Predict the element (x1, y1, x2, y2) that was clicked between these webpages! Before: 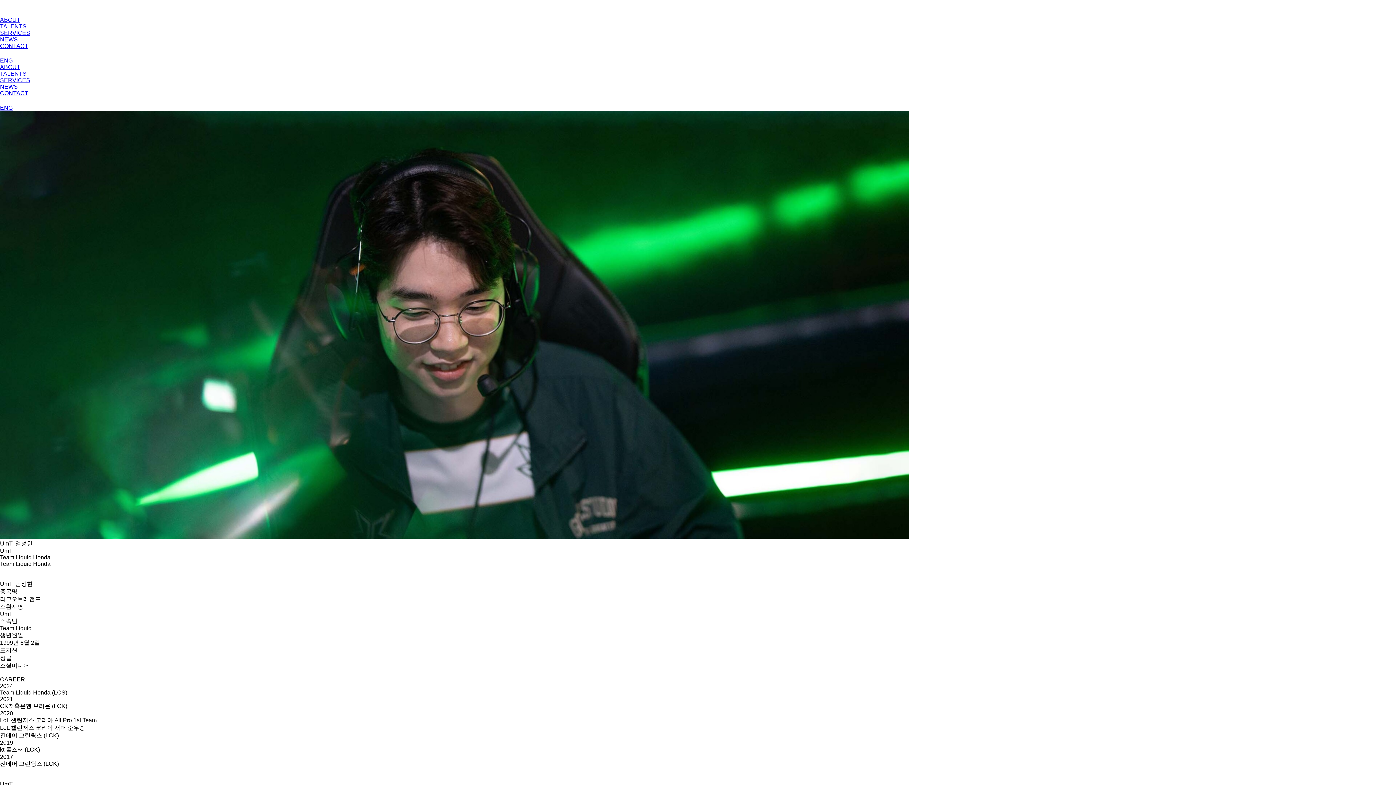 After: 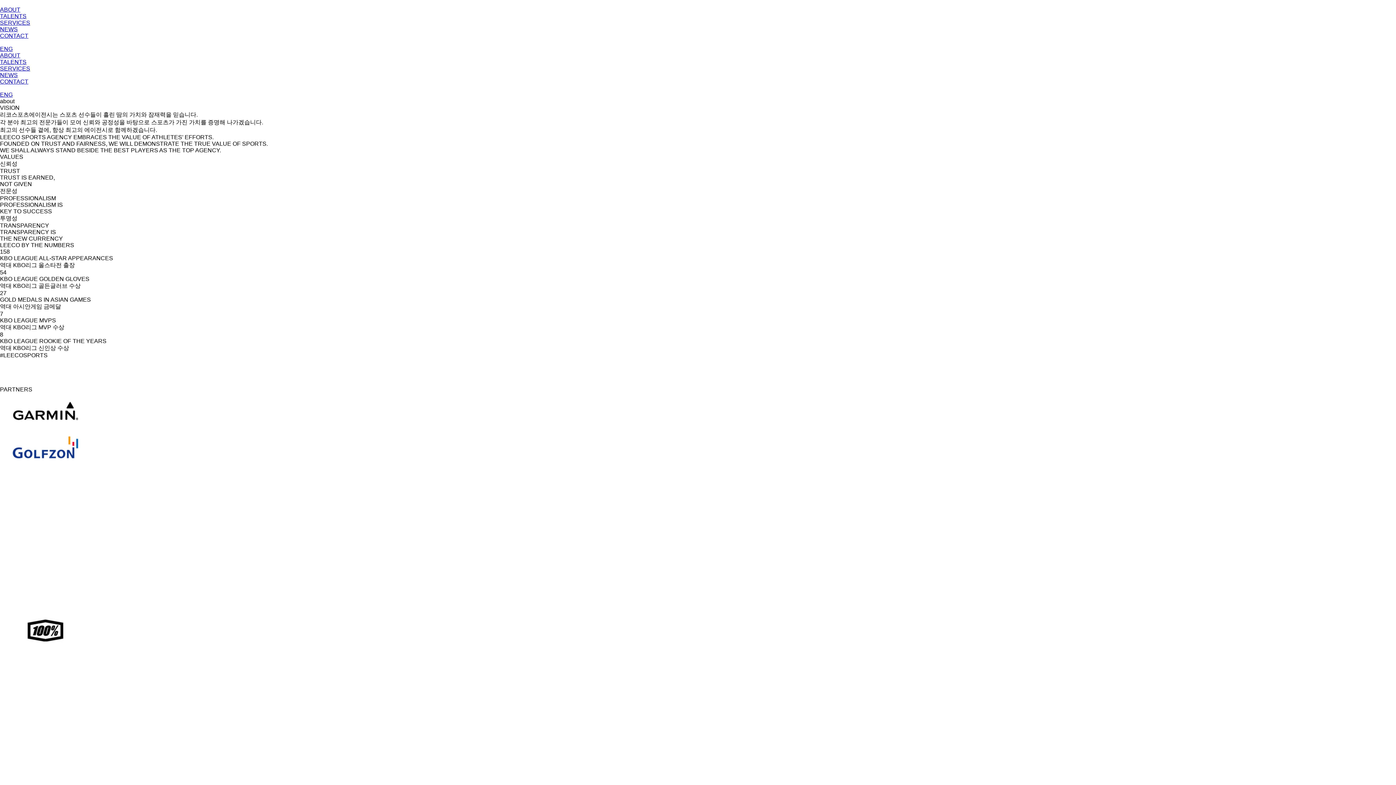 Action: label: ABOUT bbox: (0, 16, 1396, 23)